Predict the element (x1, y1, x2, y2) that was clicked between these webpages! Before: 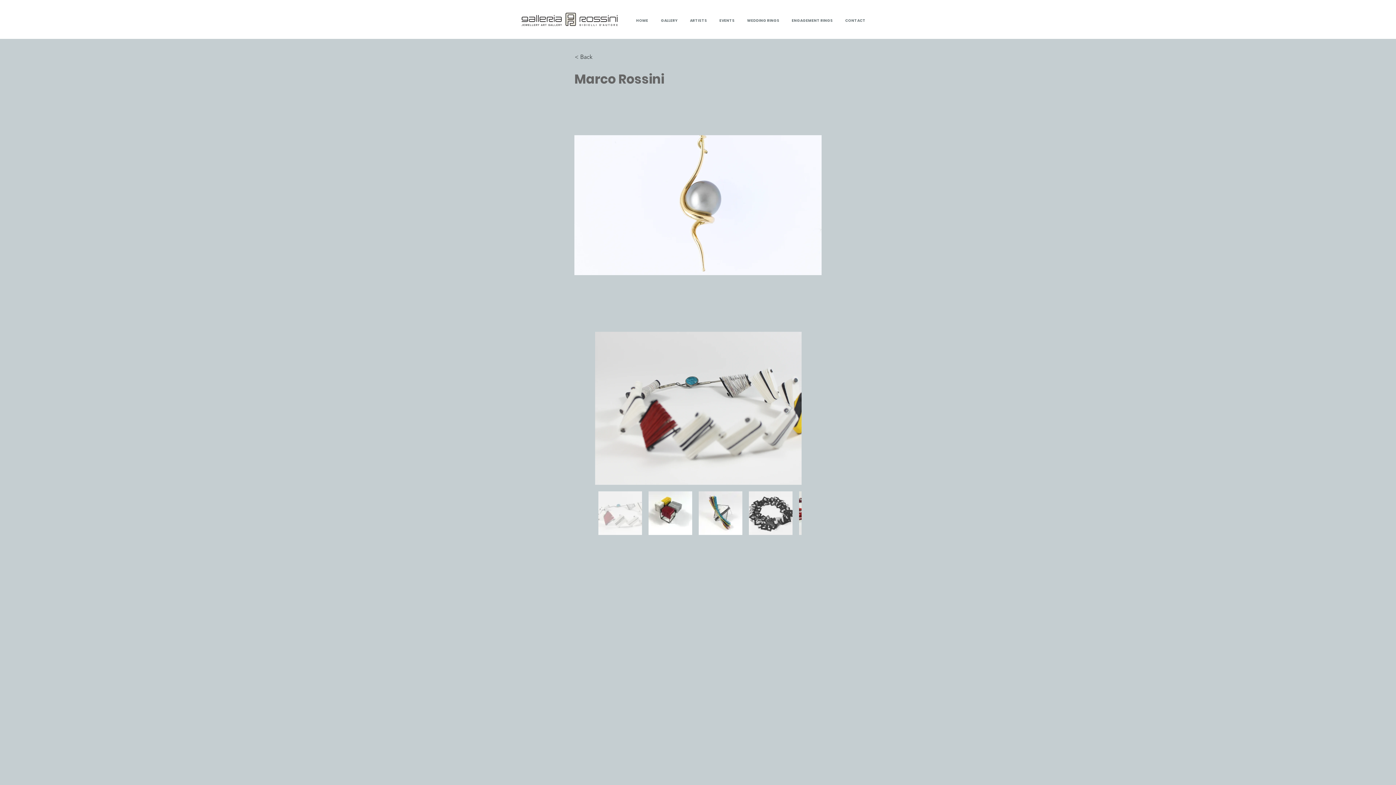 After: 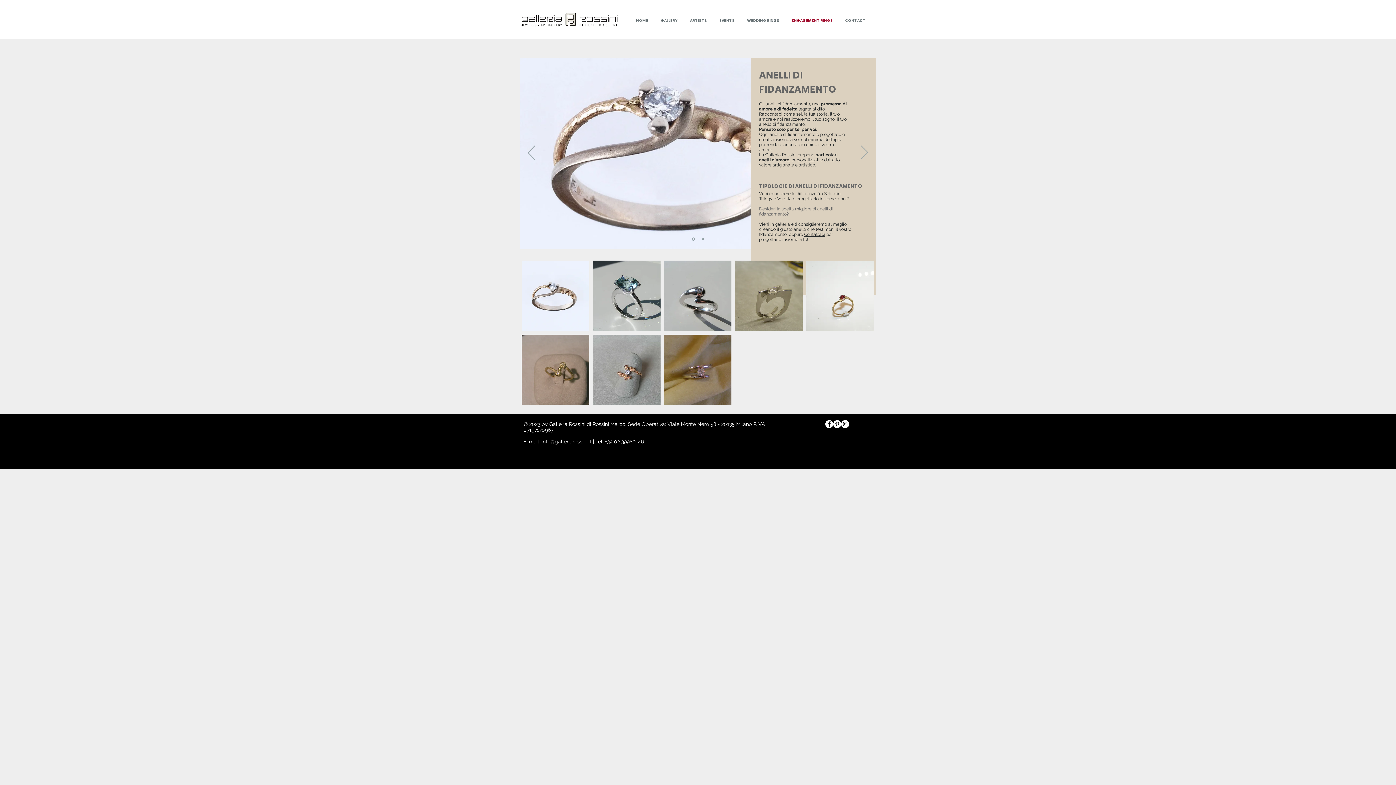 Action: bbox: (785, 10, 838, 30) label: ENGAGEMENT RINGS